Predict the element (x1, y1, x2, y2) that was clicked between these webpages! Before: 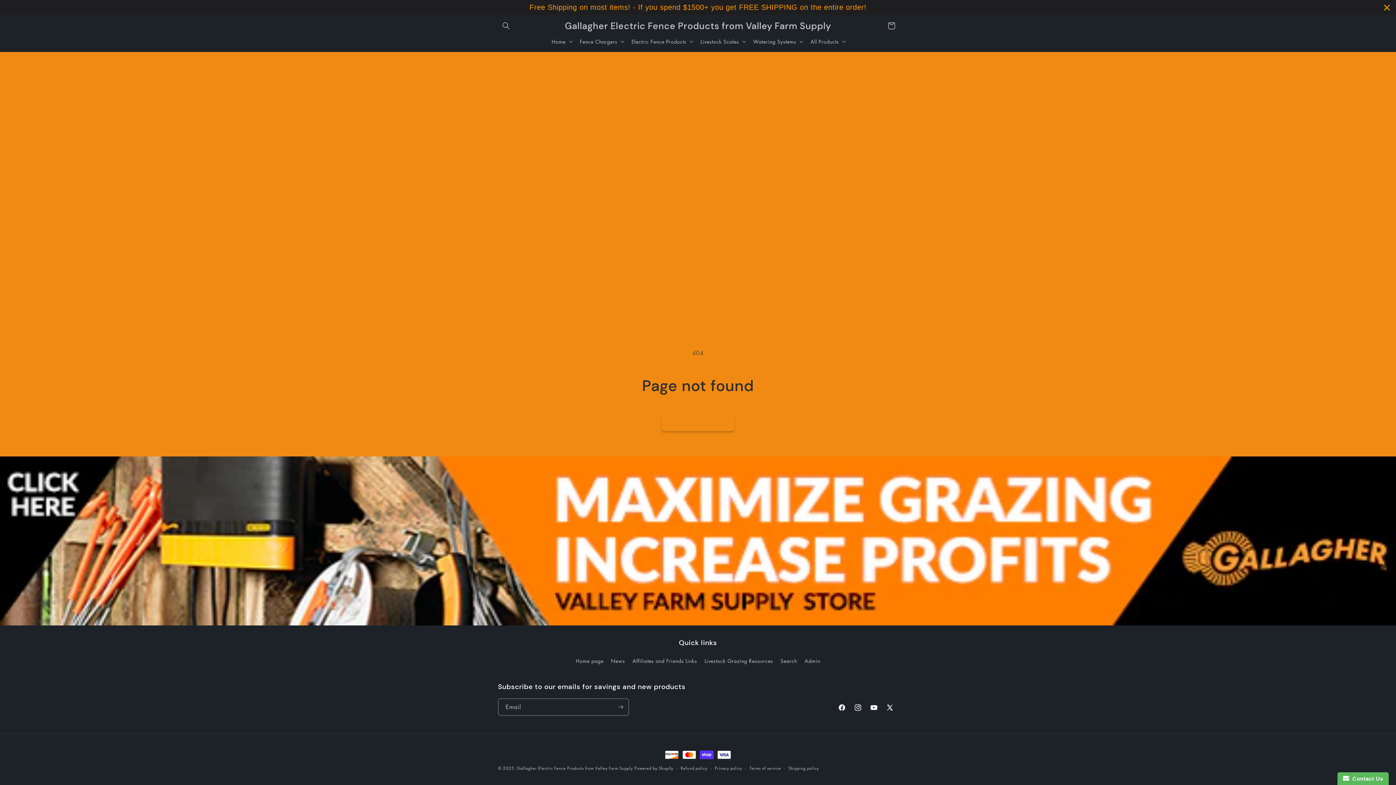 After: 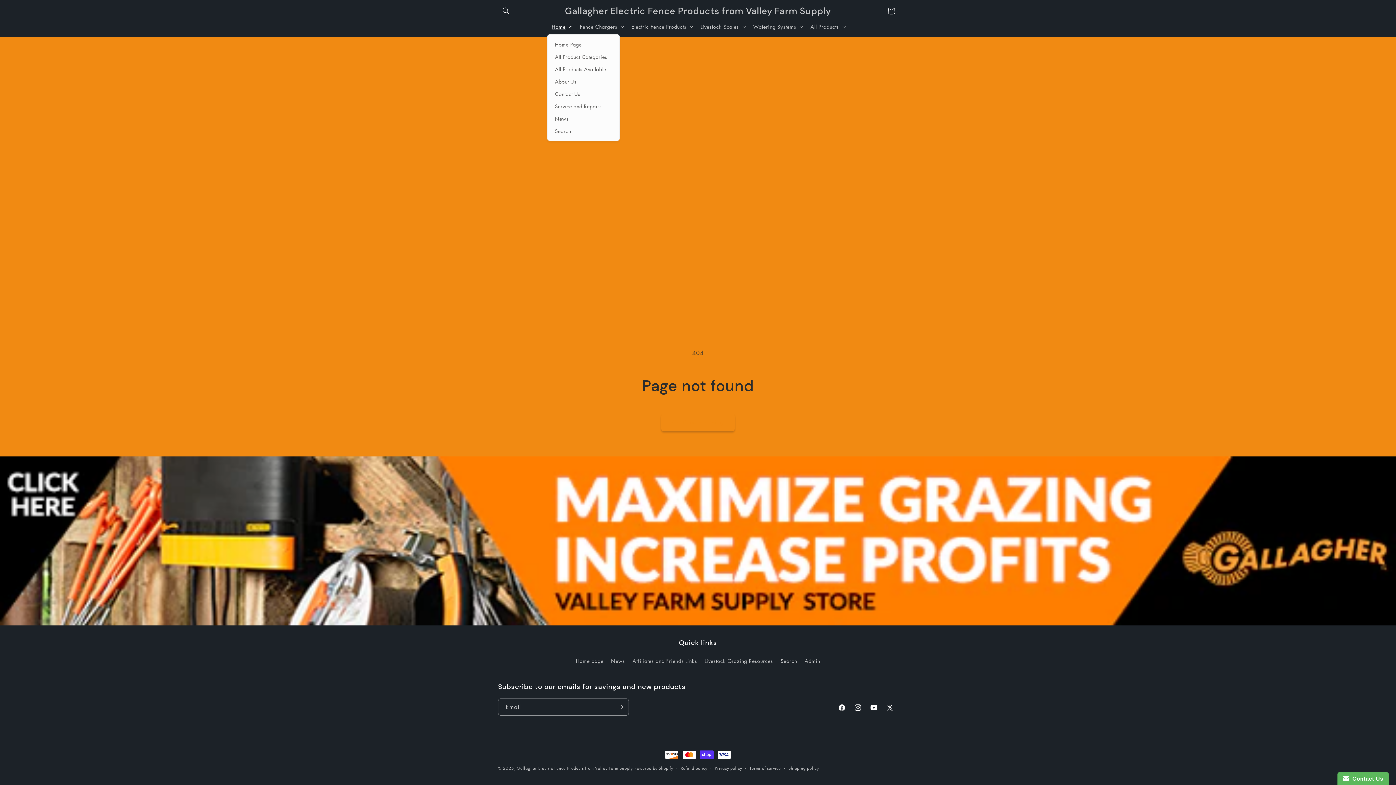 Action: label: Home bbox: (547, 33, 575, 49)